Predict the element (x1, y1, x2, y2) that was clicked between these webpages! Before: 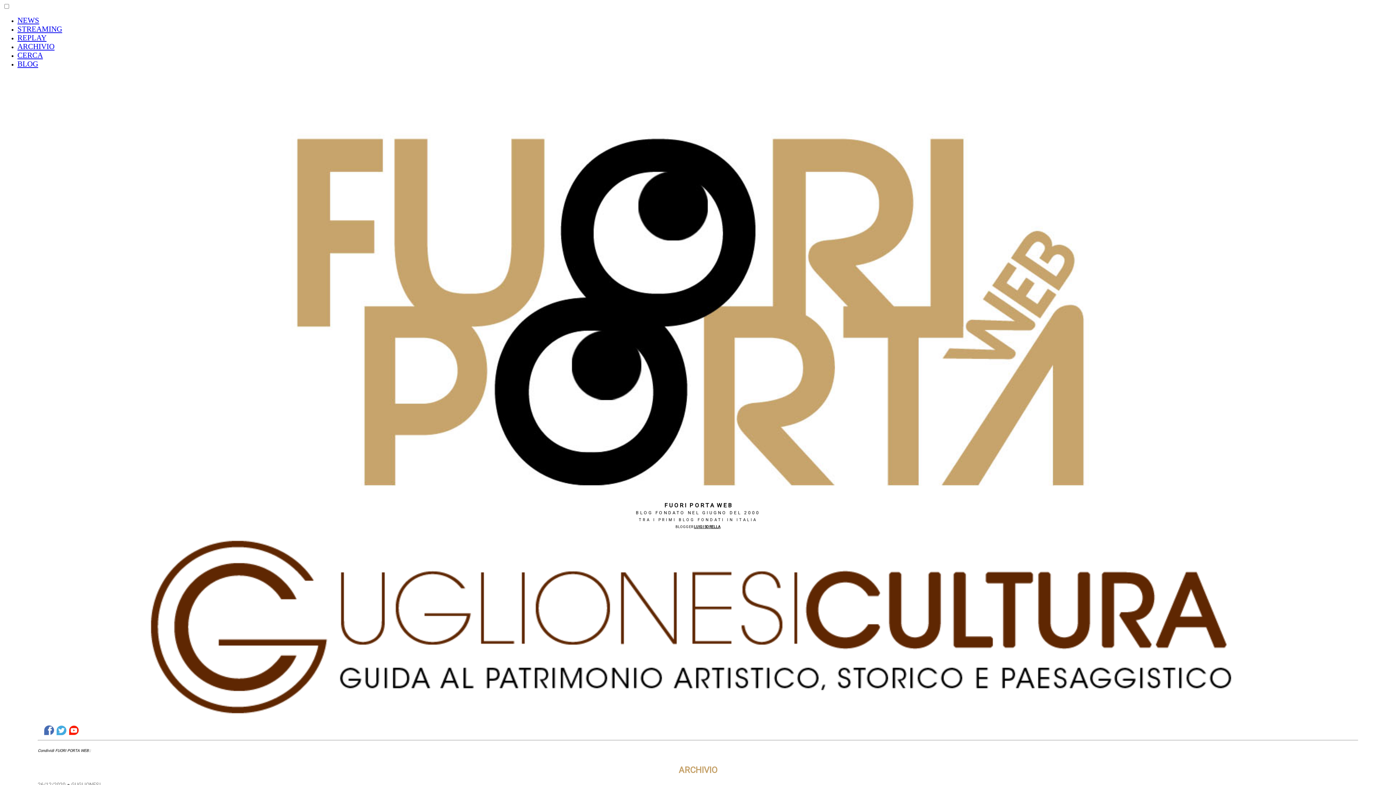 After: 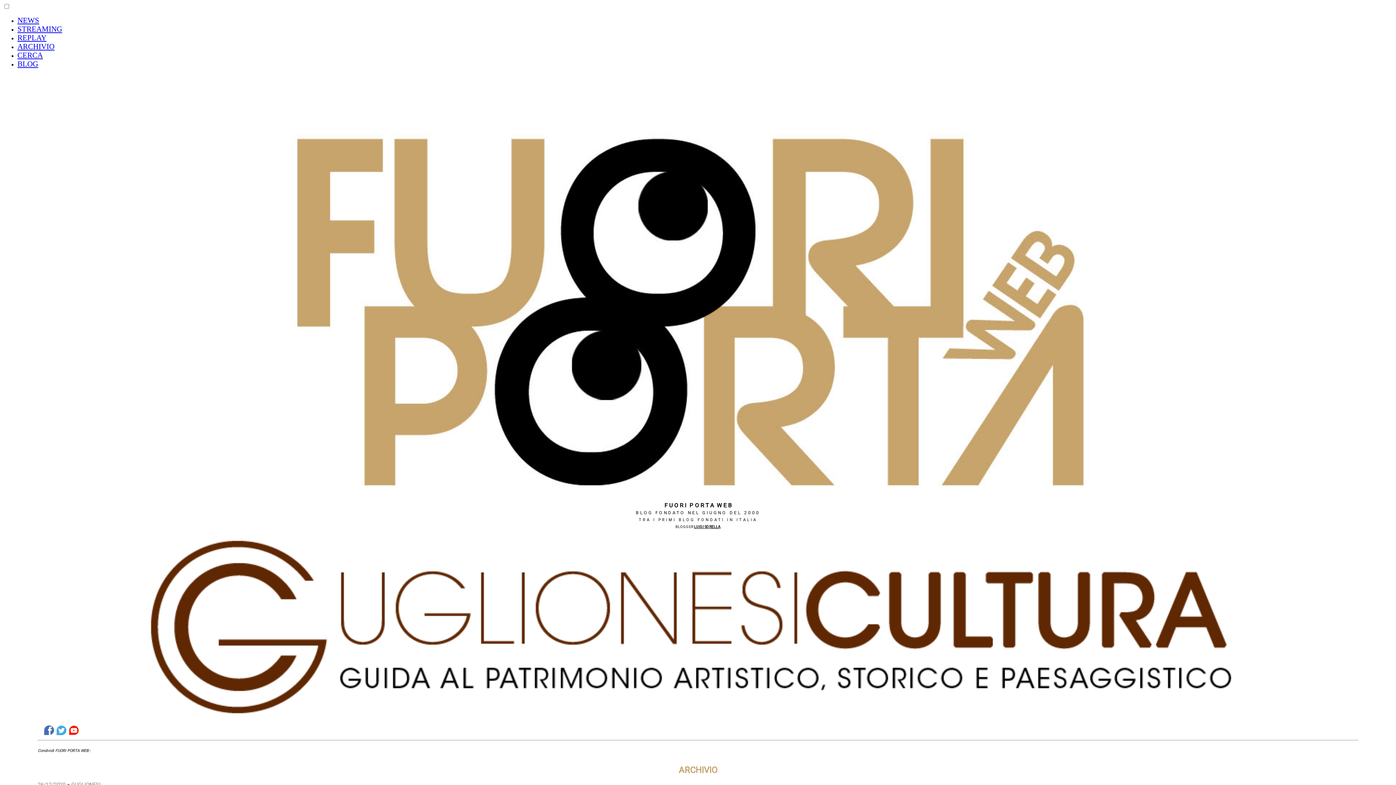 Action: label: REPLAY bbox: (17, 35, 46, 41)